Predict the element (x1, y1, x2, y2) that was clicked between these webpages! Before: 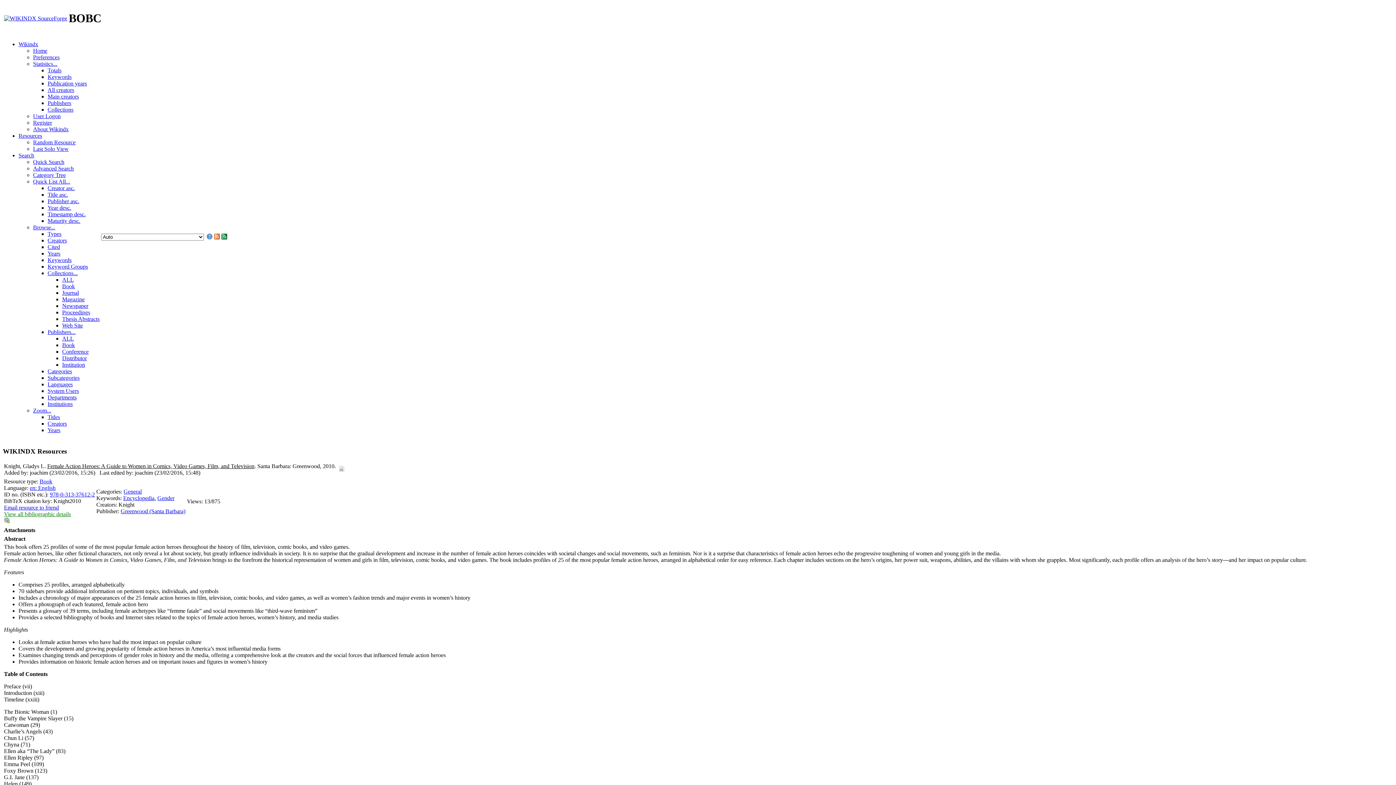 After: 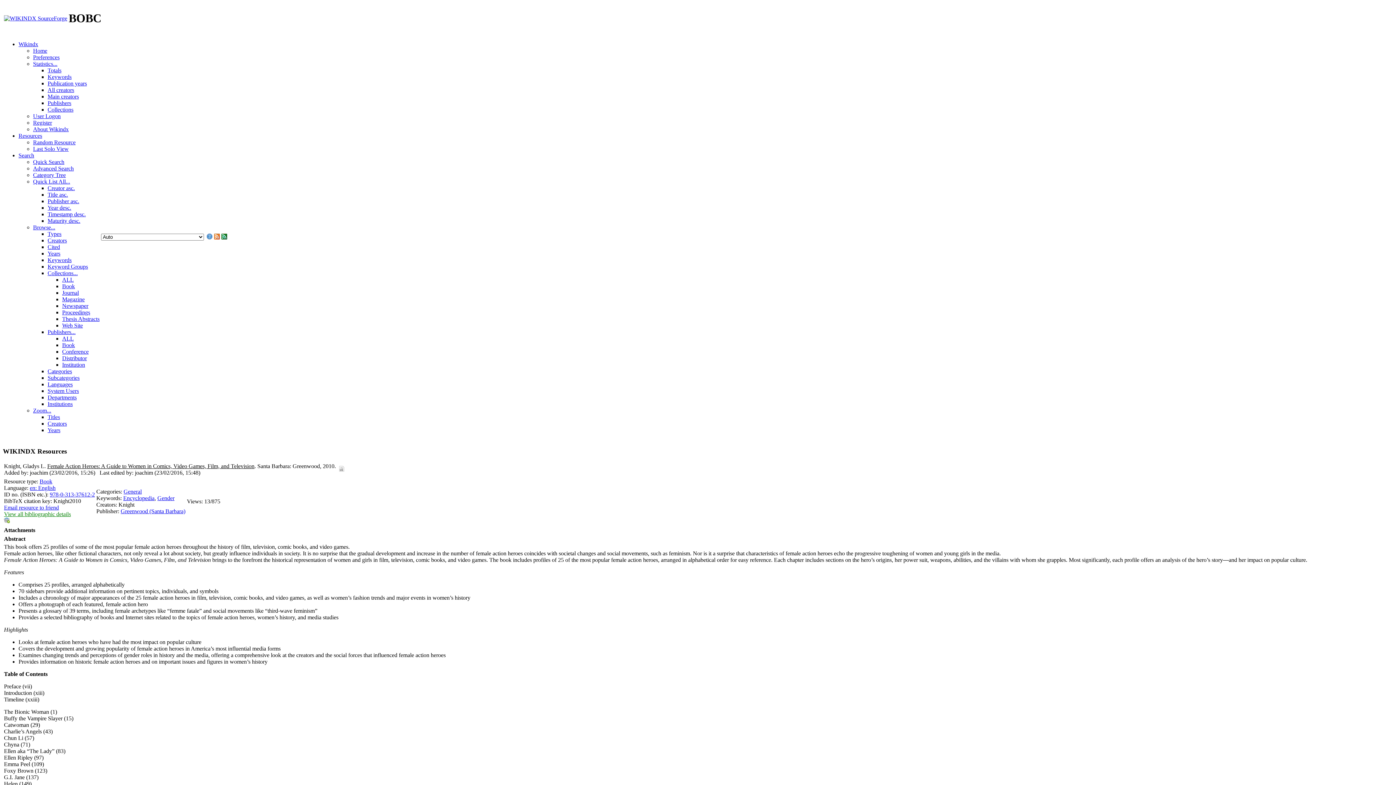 Action: bbox: (338, 467, 344, 473)